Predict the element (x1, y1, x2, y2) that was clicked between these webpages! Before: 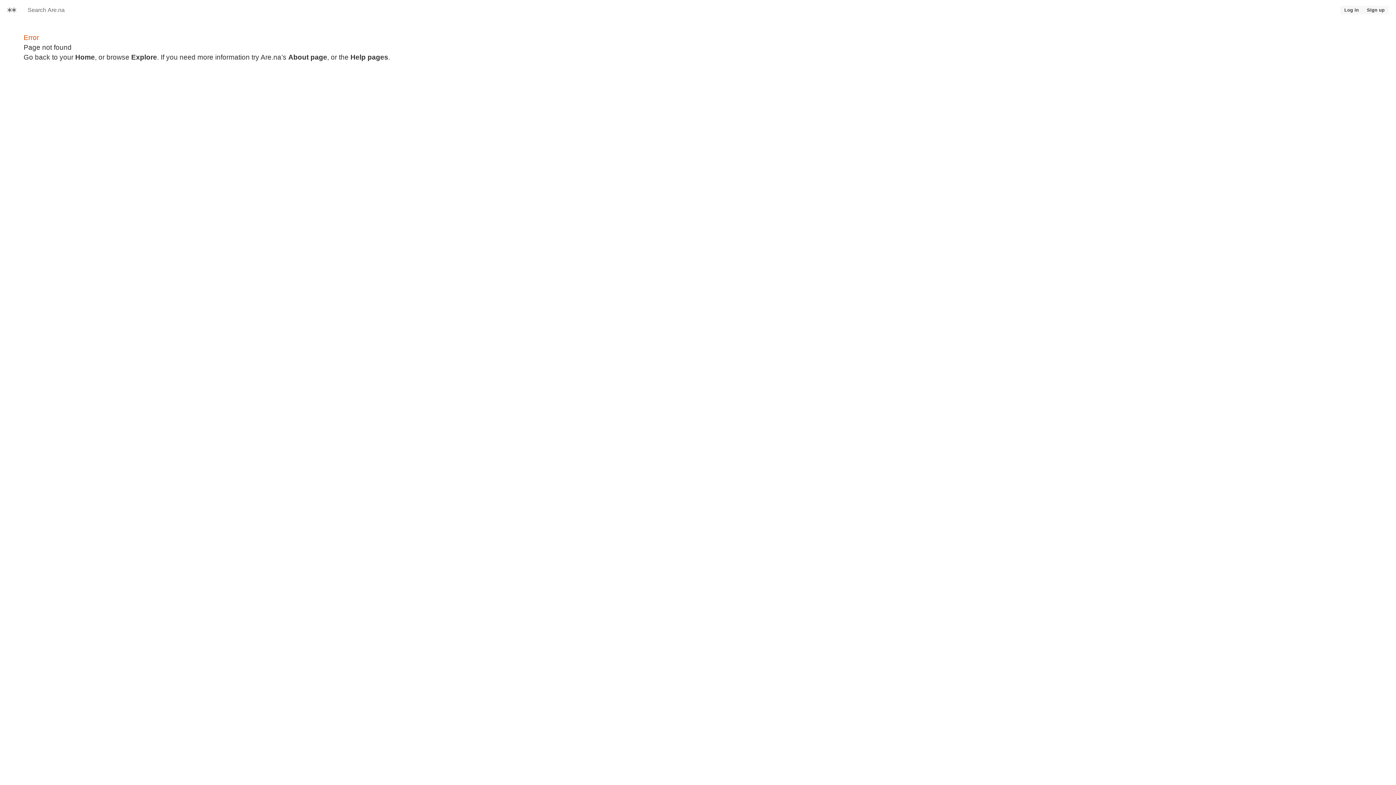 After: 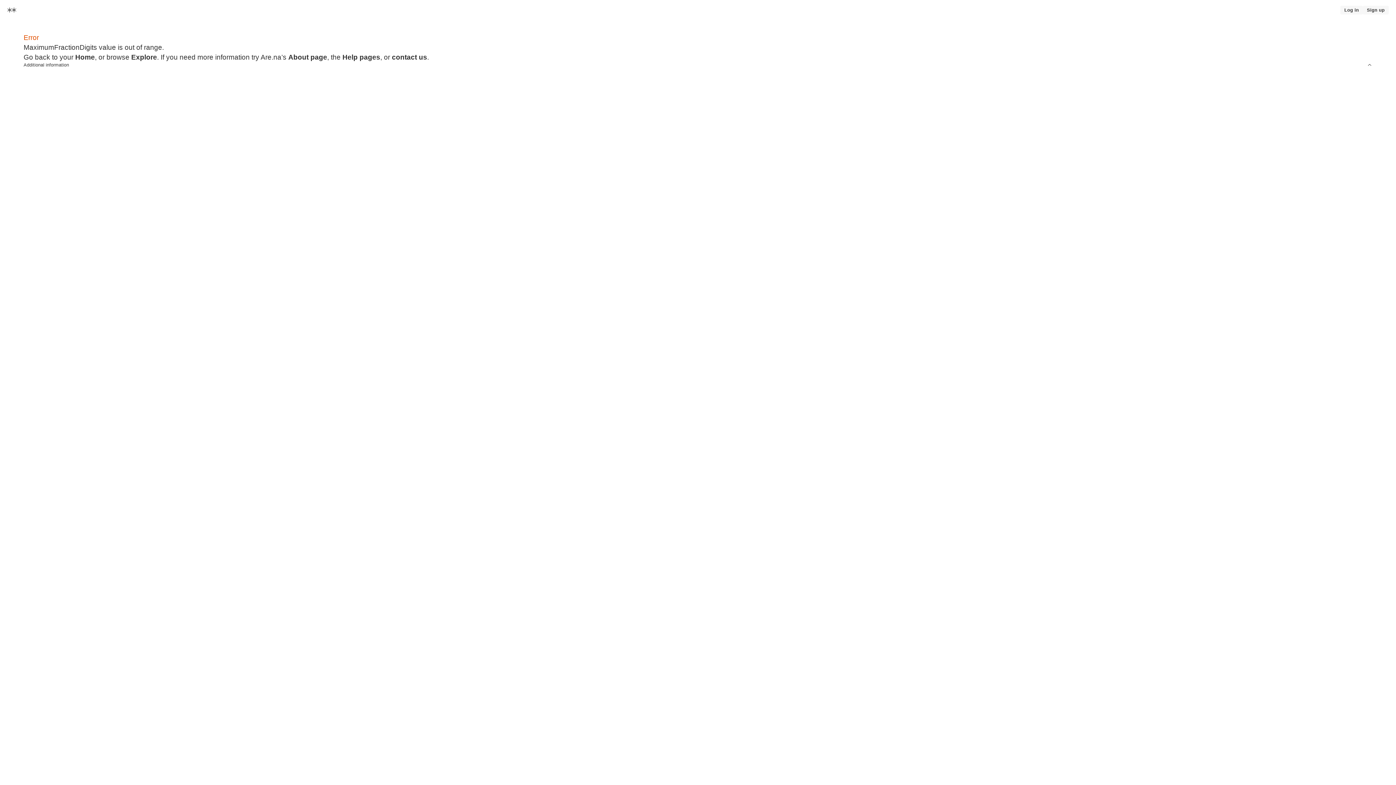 Action: bbox: (75, 53, 94, 61) label: Home